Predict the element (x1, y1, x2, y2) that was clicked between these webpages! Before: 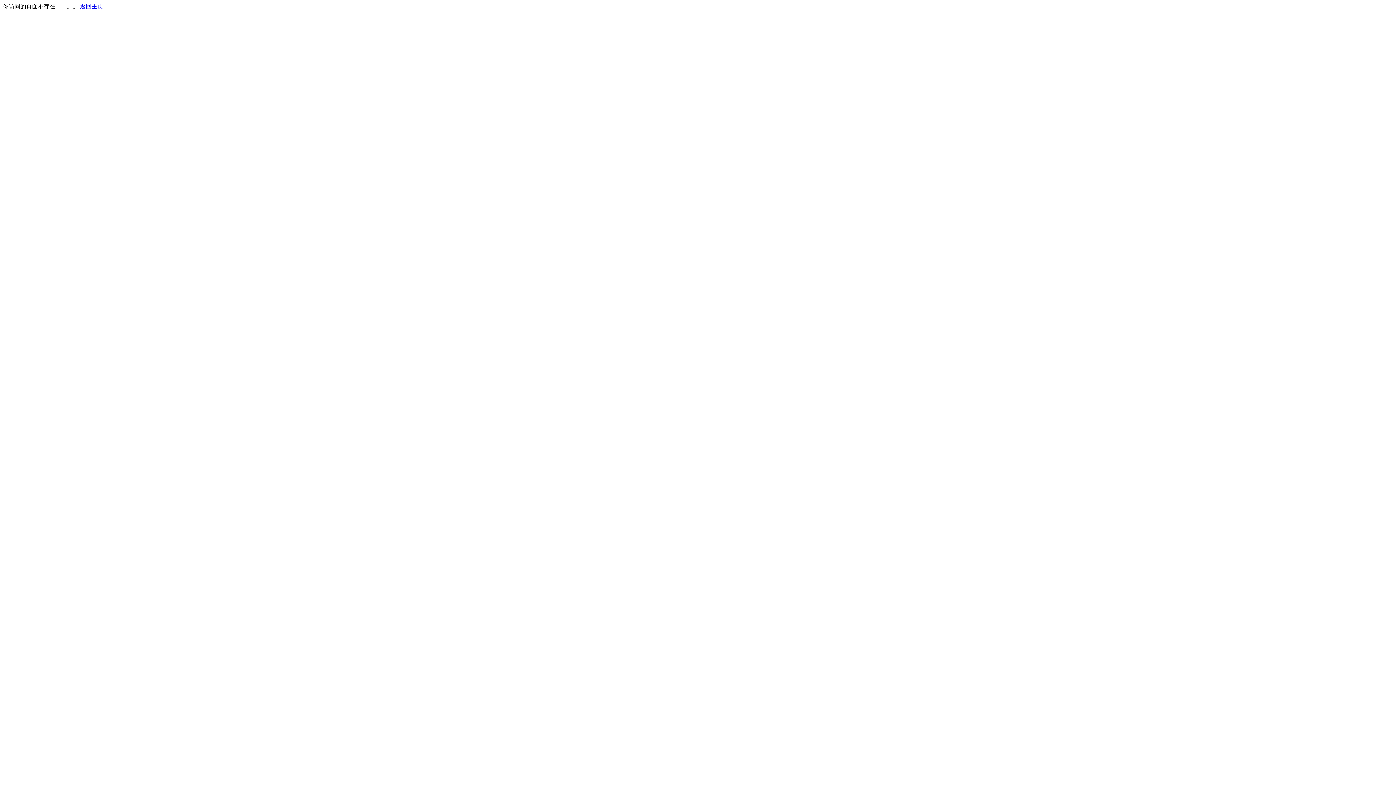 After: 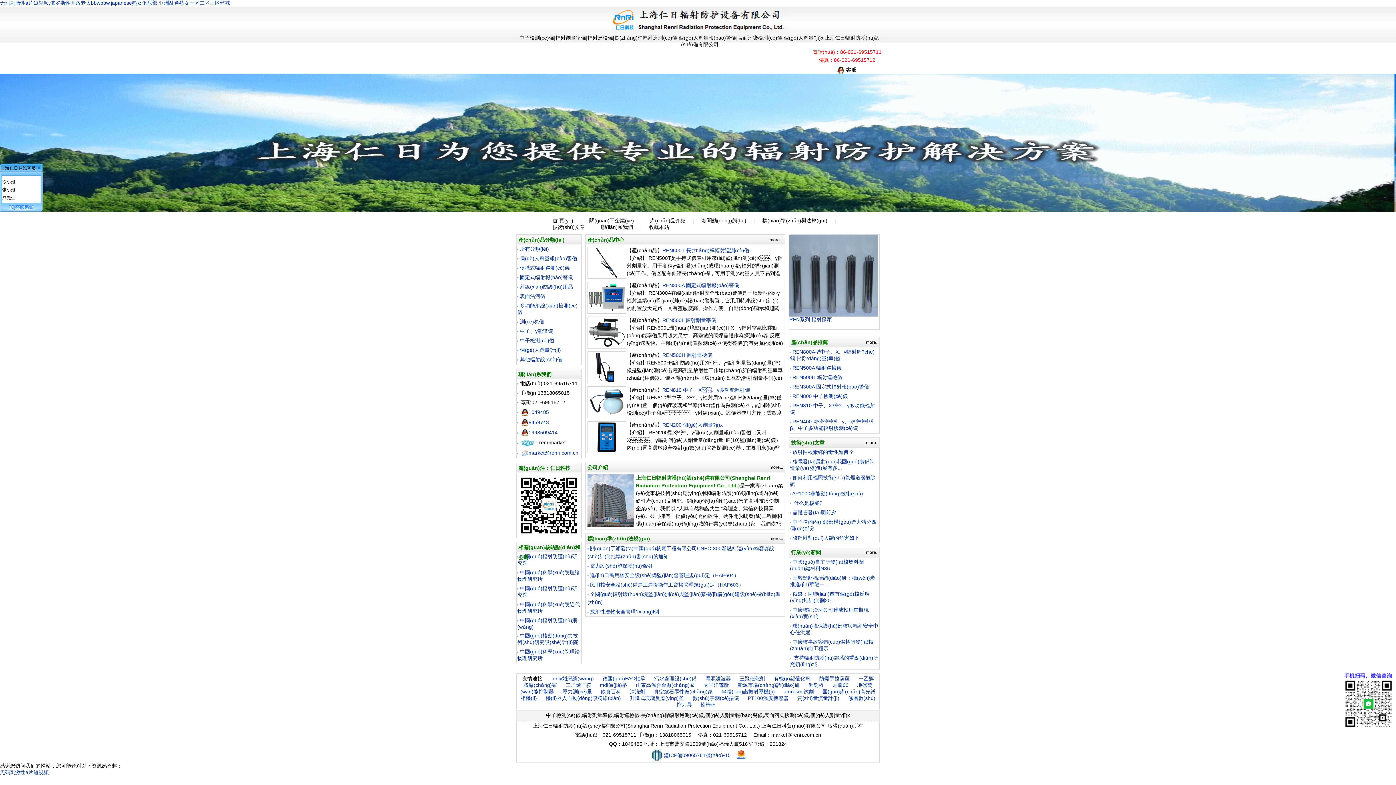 Action: label: 返回主页 bbox: (80, 3, 103, 9)